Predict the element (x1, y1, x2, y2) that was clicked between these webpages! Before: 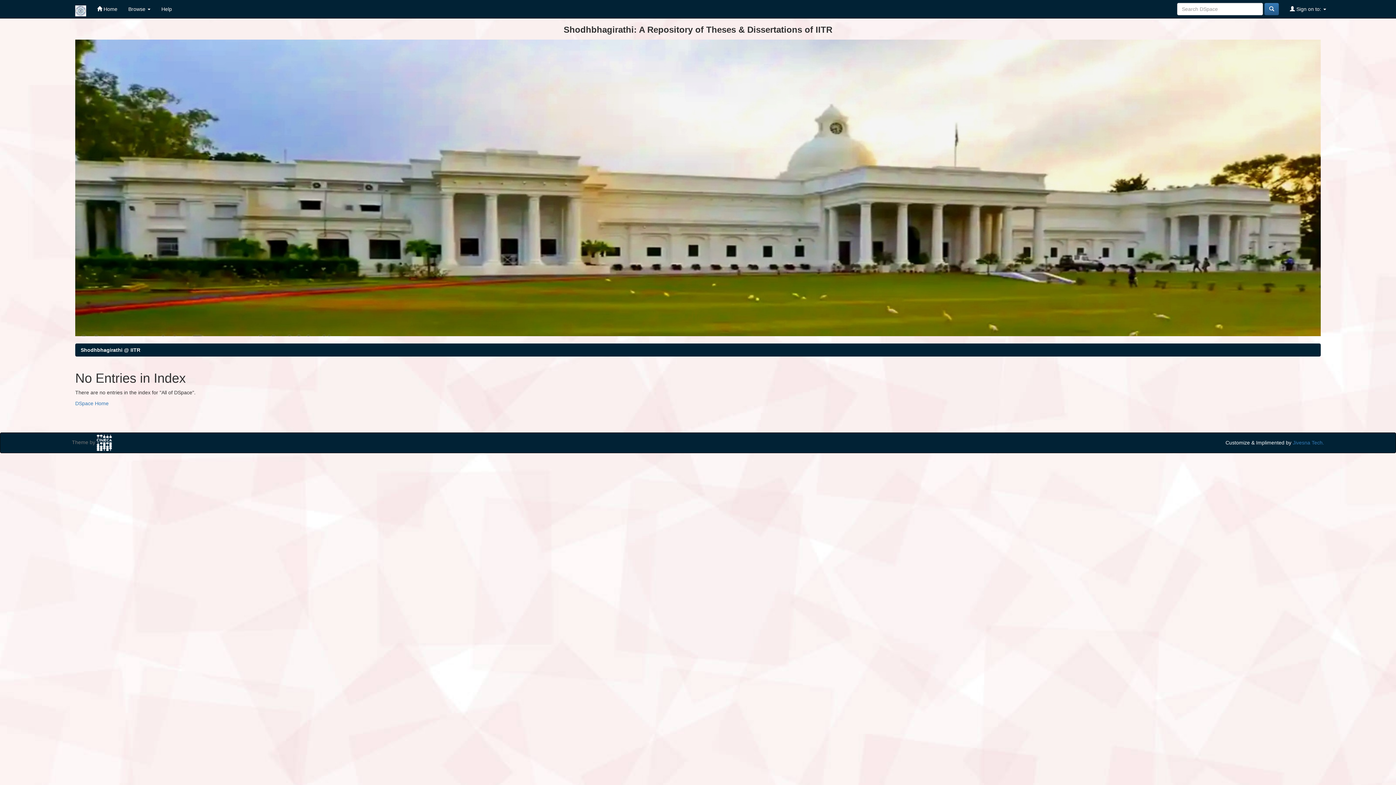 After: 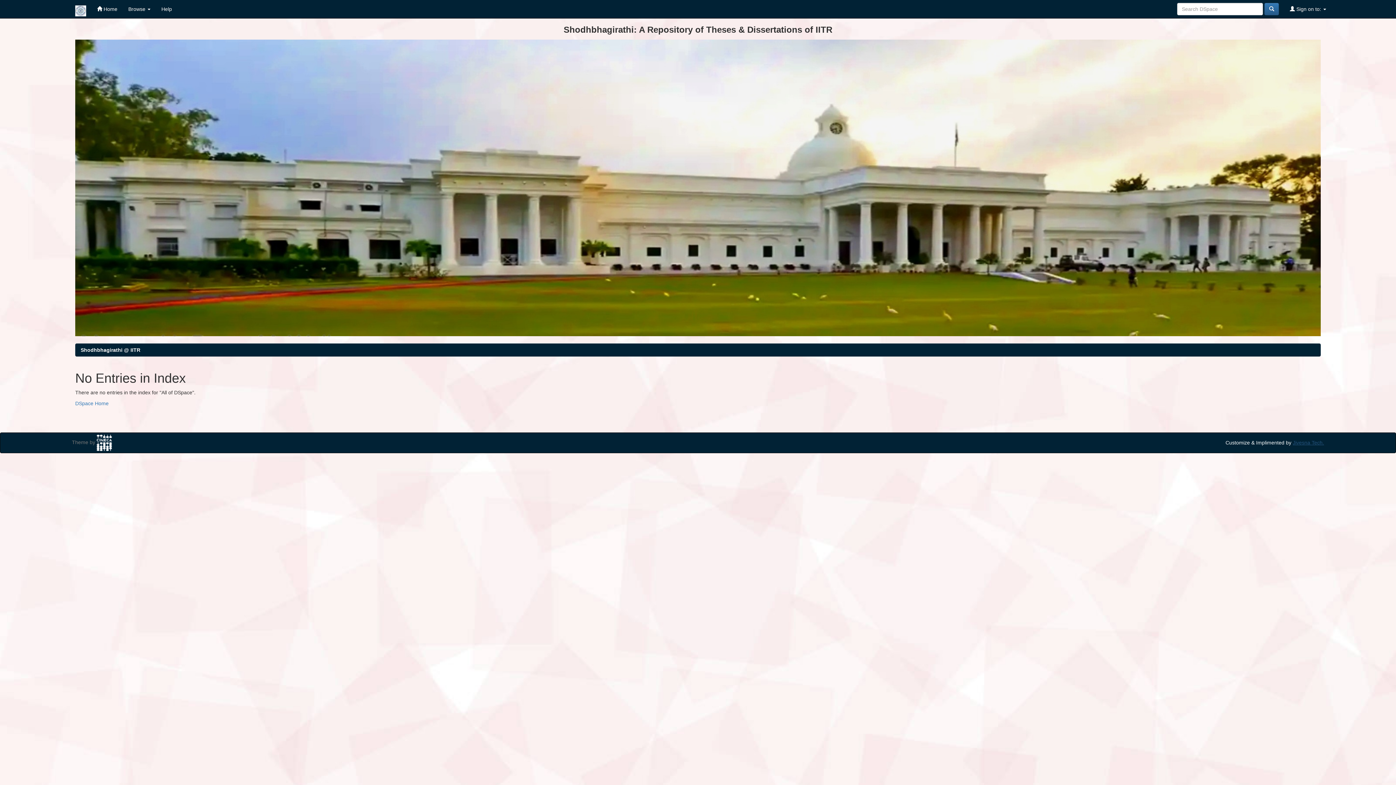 Action: label: Jivesna Tech. bbox: (1293, 439, 1324, 445)